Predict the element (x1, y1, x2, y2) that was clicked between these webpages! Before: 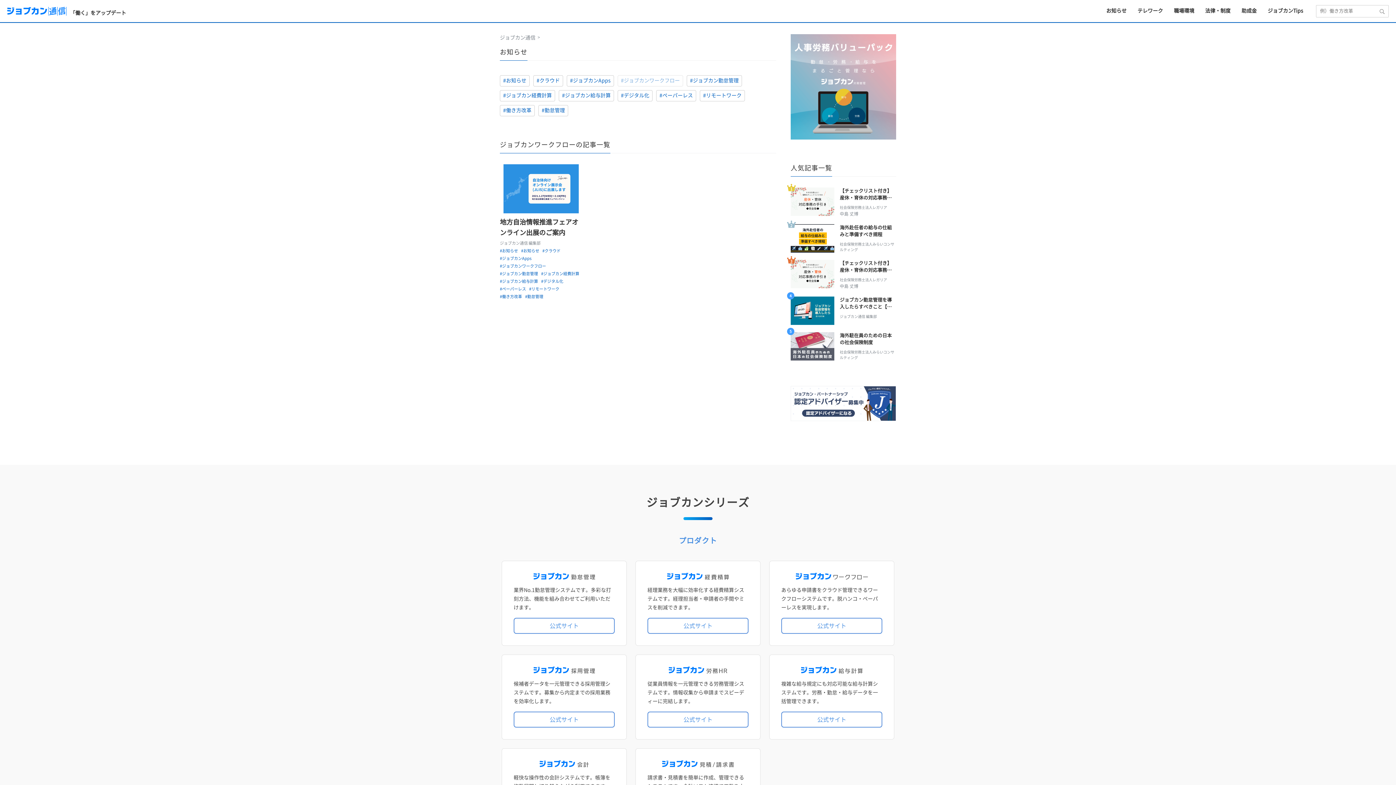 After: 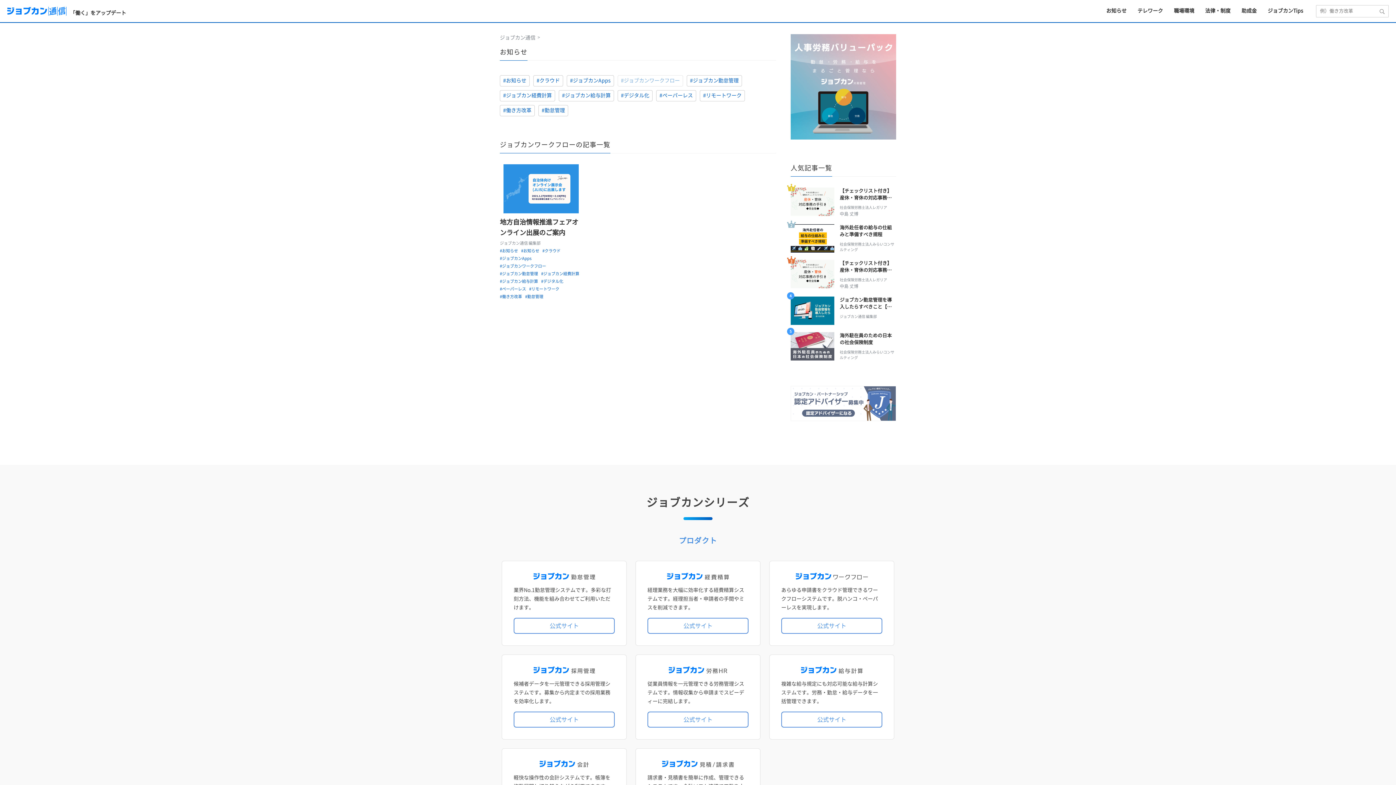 Action: bbox: (790, 386, 896, 421)